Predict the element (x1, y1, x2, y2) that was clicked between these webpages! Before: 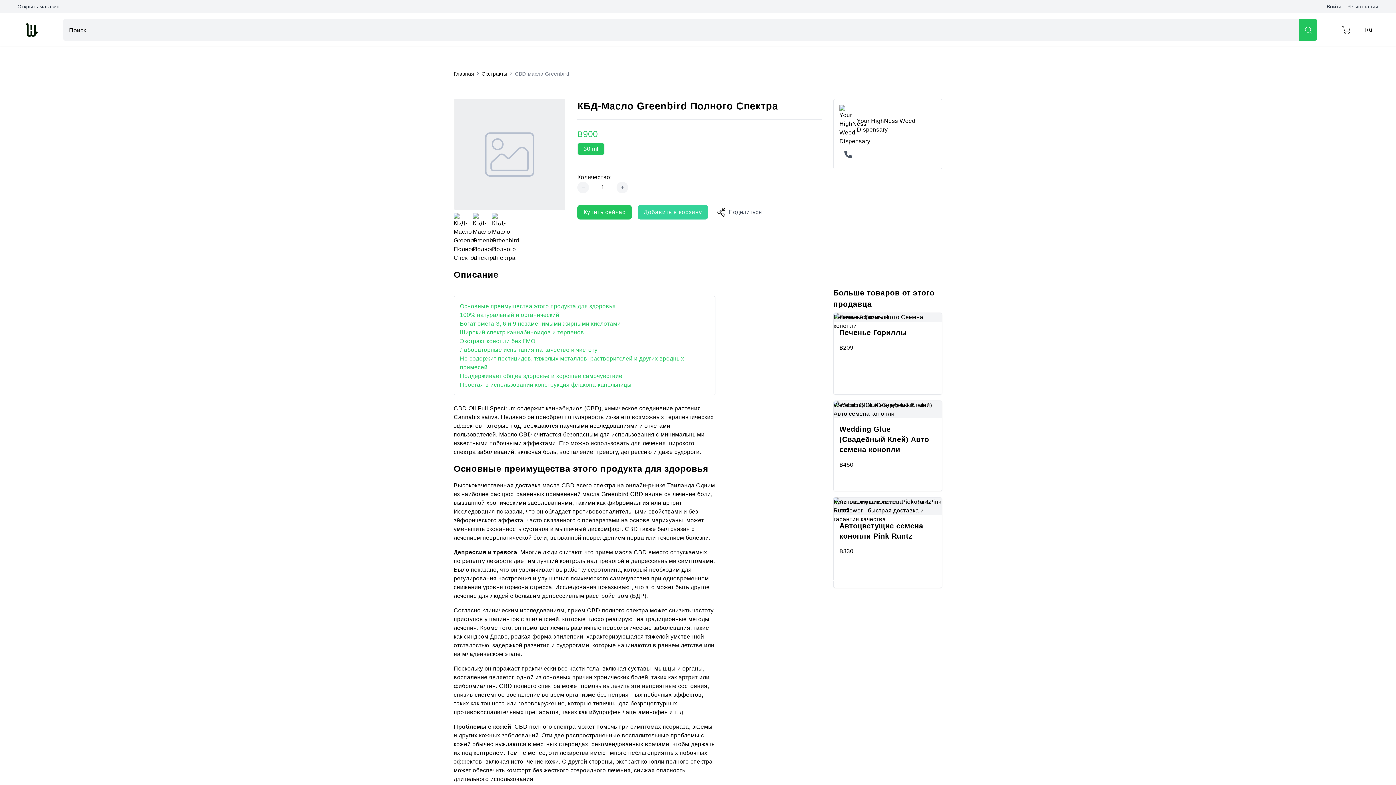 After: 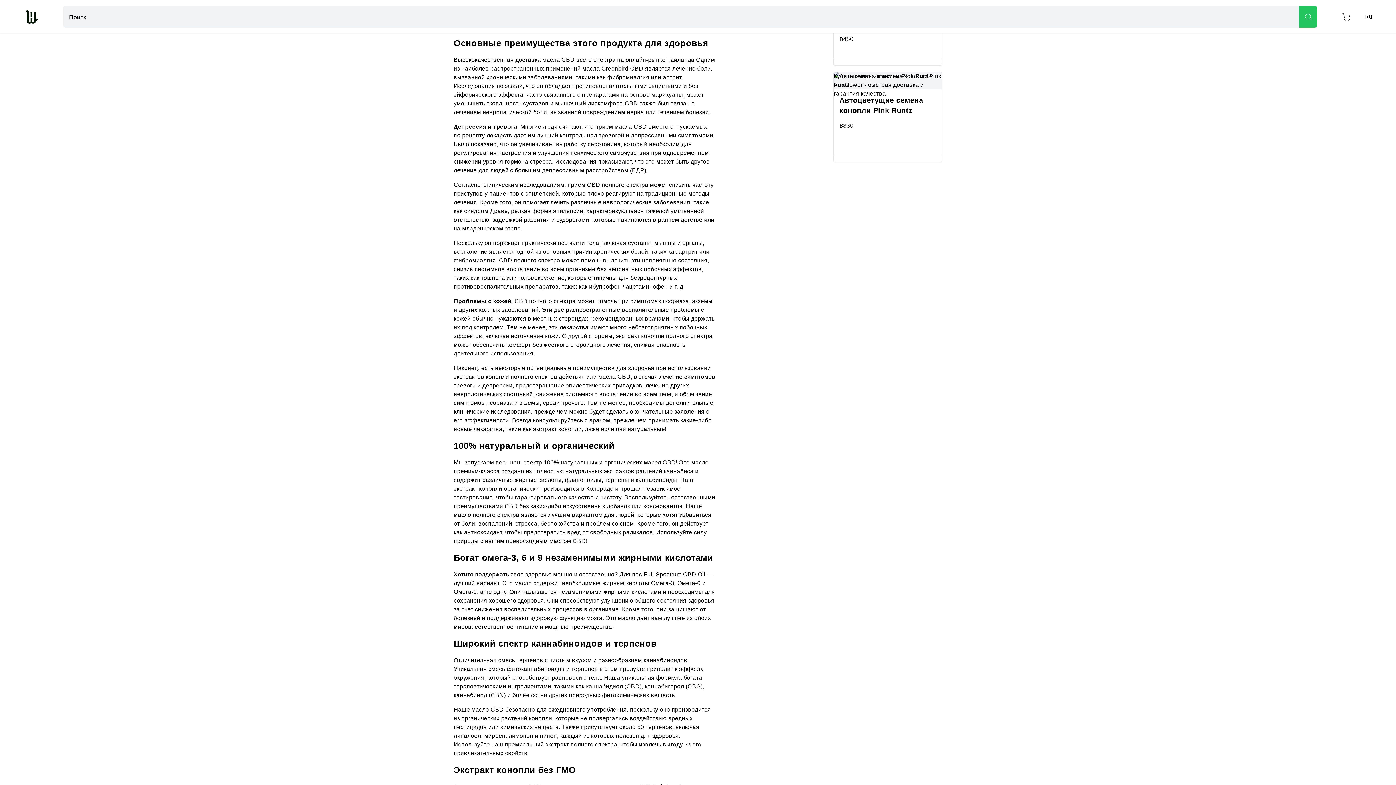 Action: label: Основные преимущества этого продукта для здоровья bbox: (460, 303, 615, 309)